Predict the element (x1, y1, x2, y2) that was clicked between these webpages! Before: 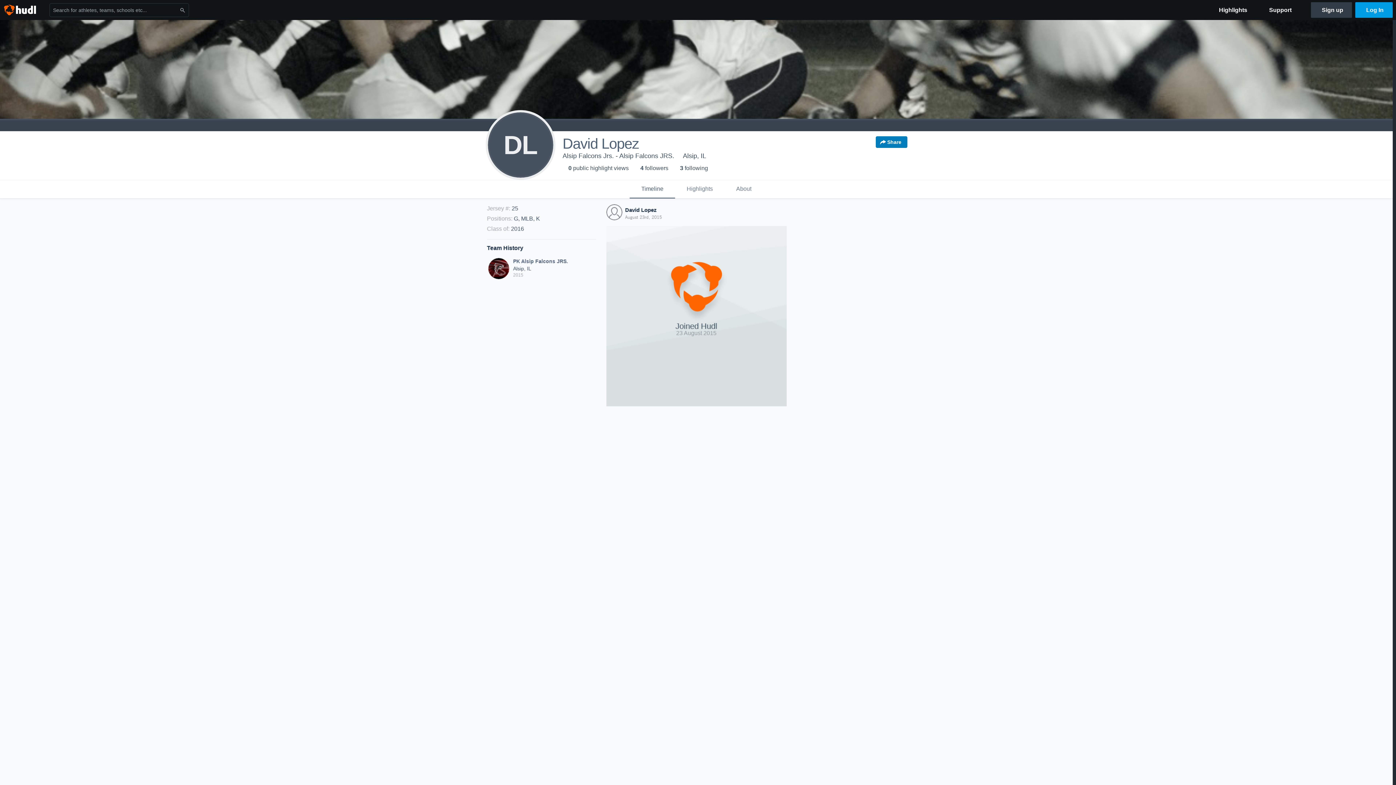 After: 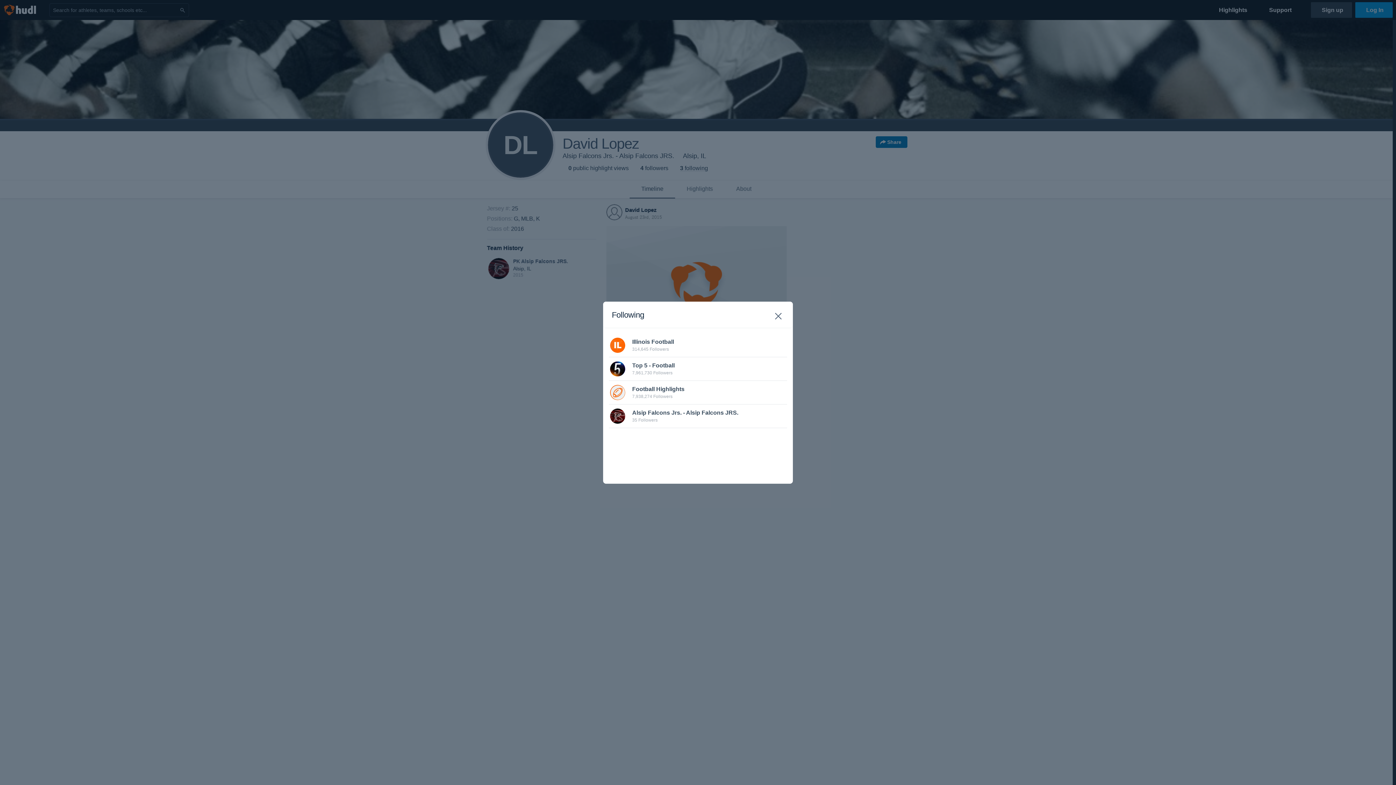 Action: label: 3 following bbox: (680, 165, 708, 171)